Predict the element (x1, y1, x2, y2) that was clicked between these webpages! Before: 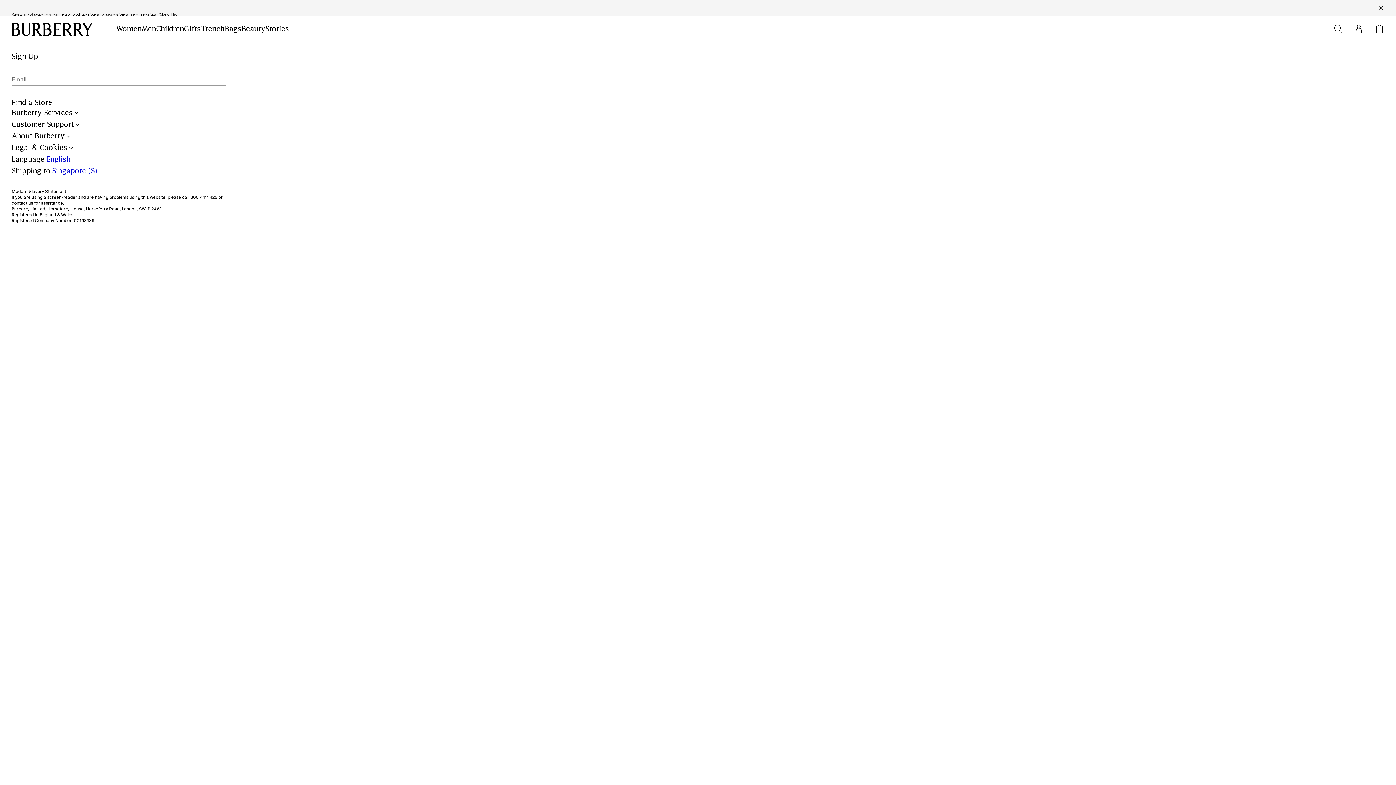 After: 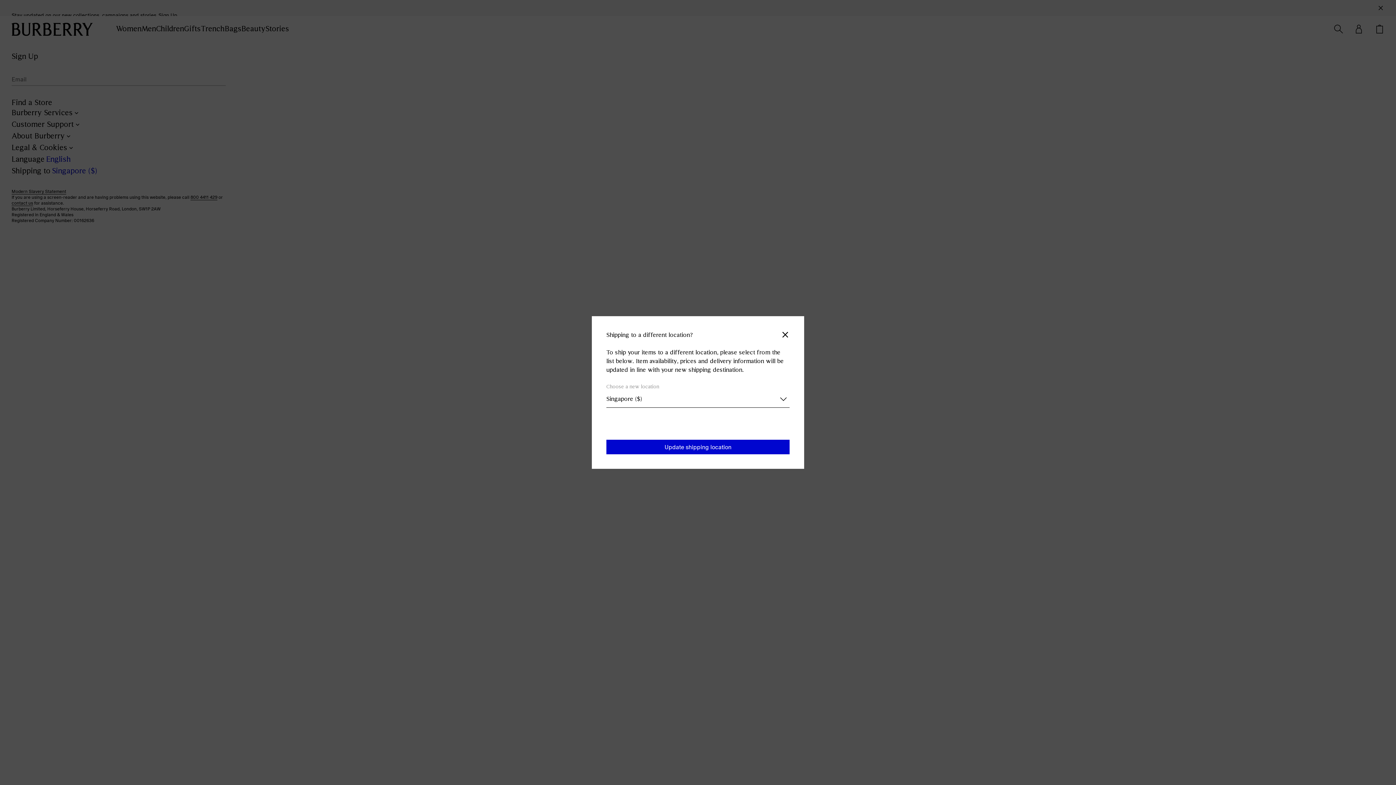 Action: bbox: (11, 165, 97, 177) label: Click to open the location window and change the shipping destination